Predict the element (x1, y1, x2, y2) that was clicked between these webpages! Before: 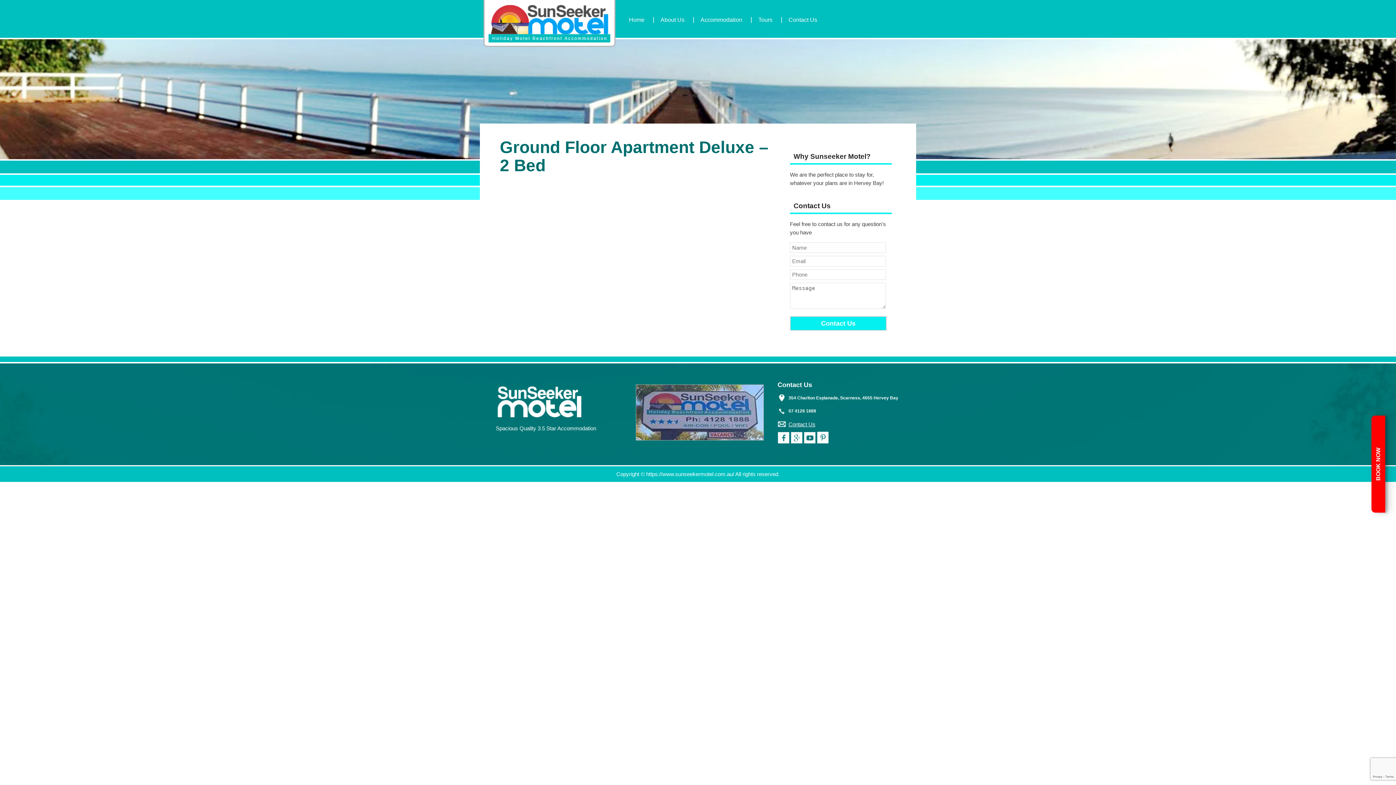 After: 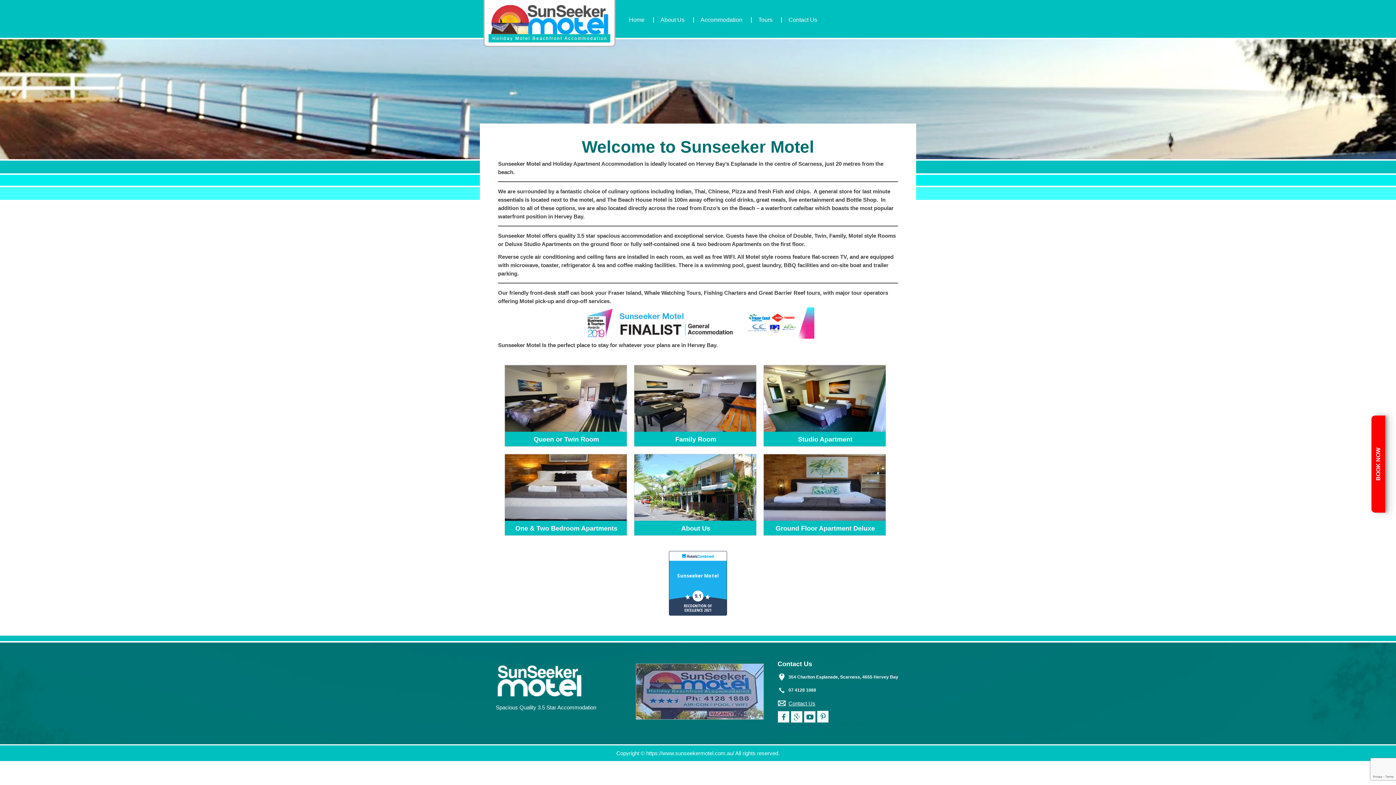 Action: label: Home bbox: (621, 11, 652, 31)